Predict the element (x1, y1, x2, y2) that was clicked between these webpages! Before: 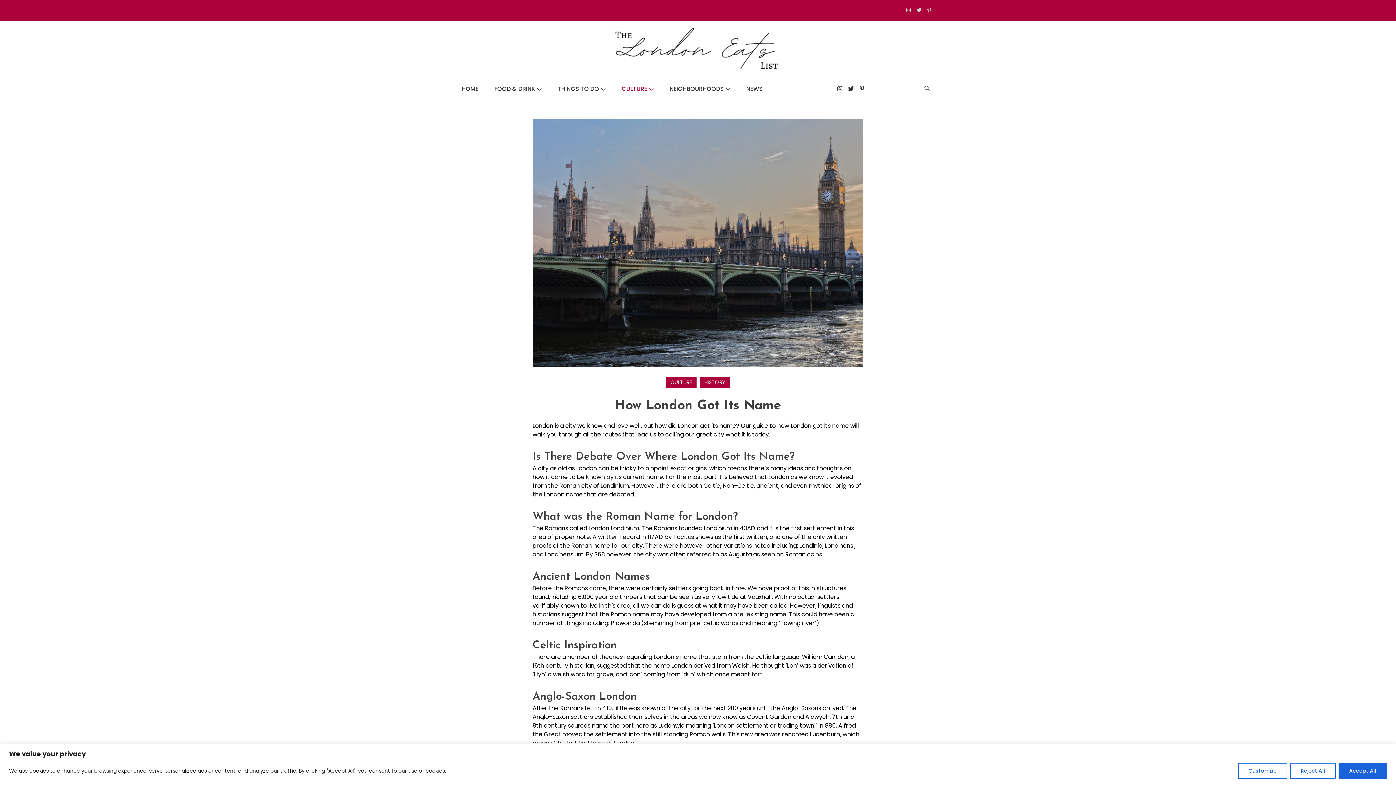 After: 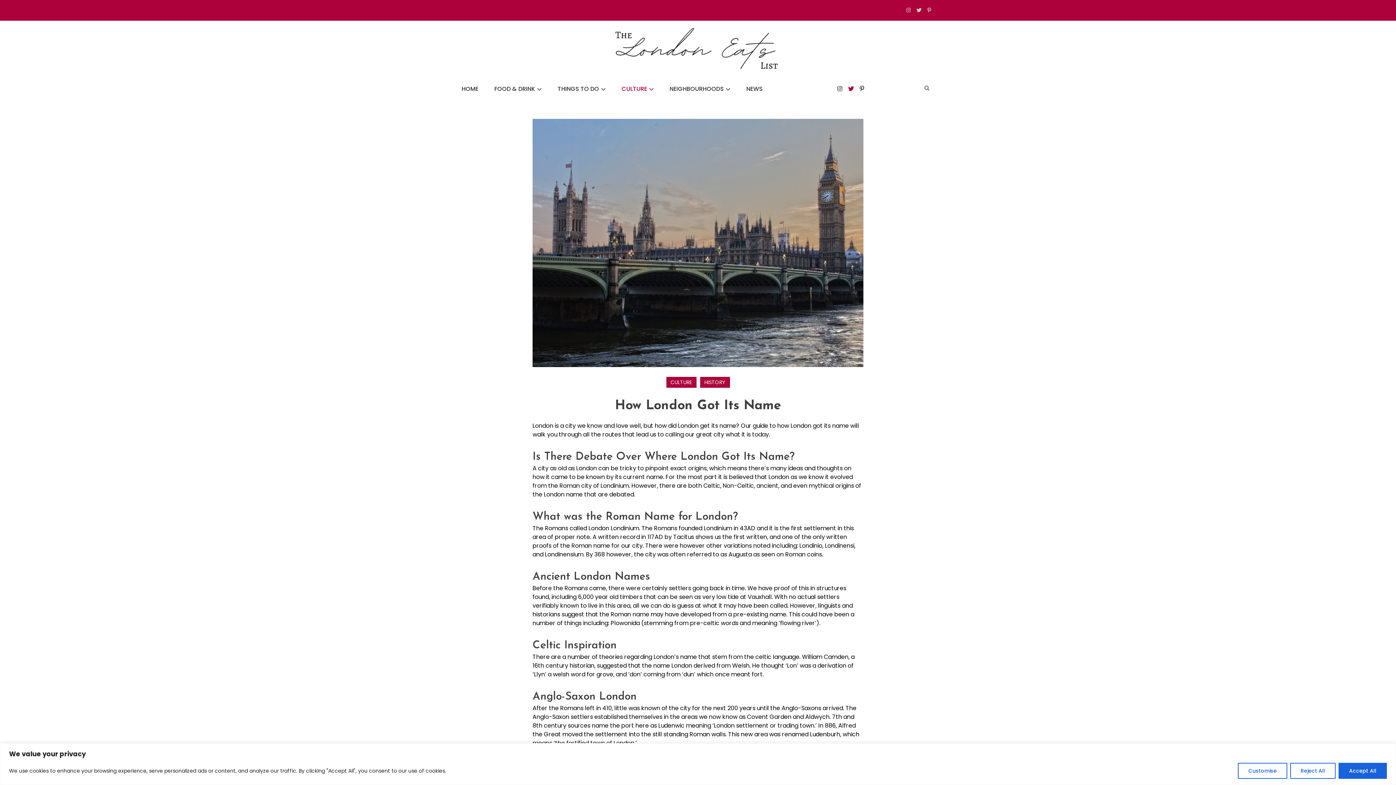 Action: bbox: (848, 84, 854, 93)